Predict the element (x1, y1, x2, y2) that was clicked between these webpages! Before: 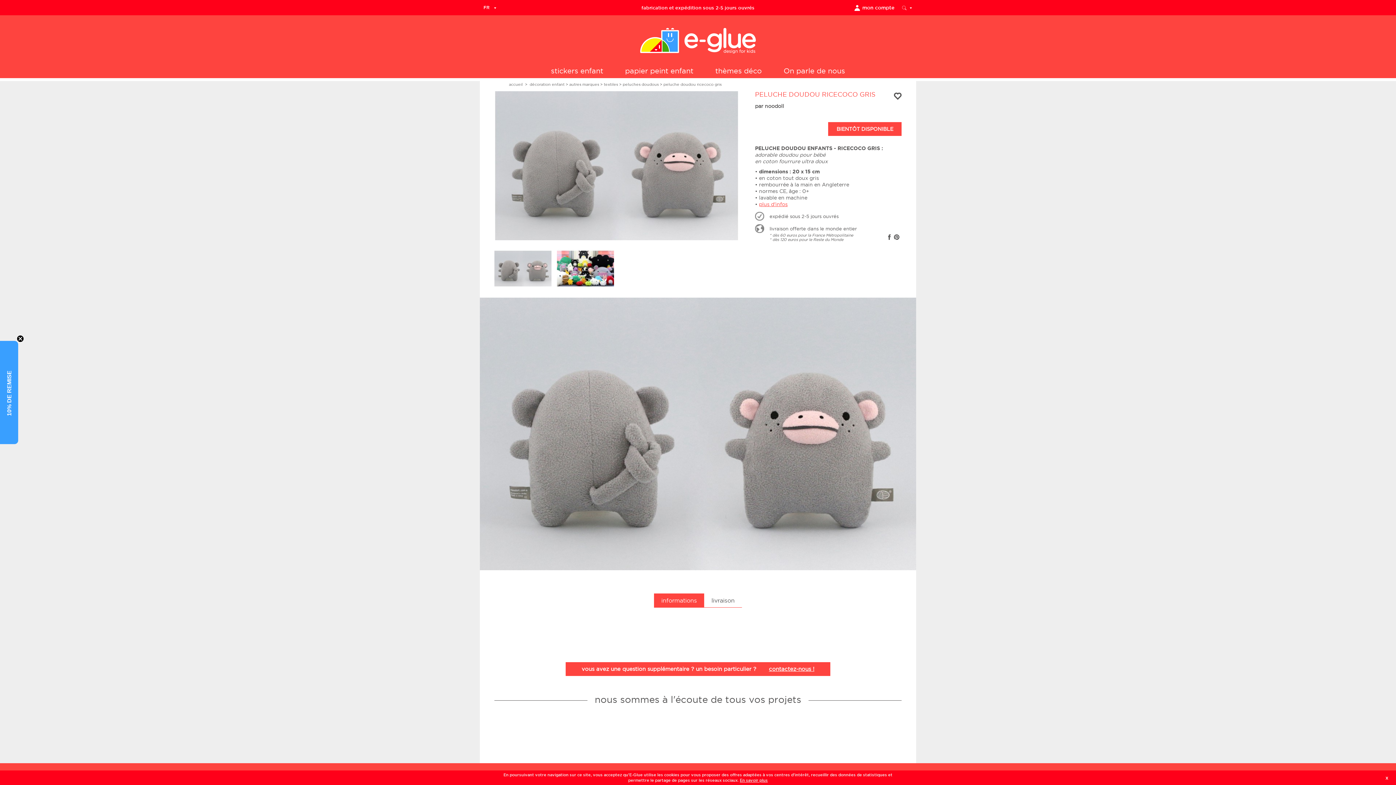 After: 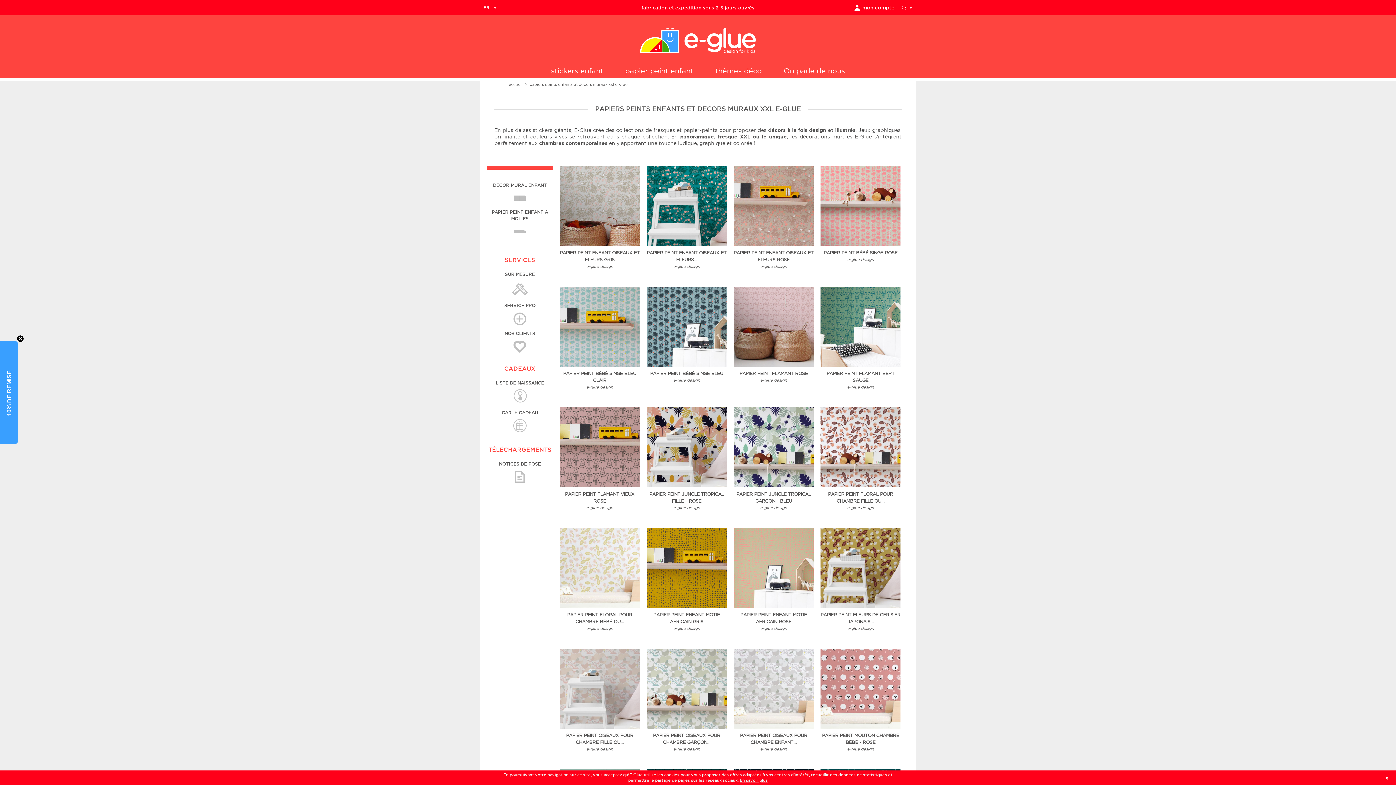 Action: label: papier peint enfant bbox: (614, 63, 704, 78)